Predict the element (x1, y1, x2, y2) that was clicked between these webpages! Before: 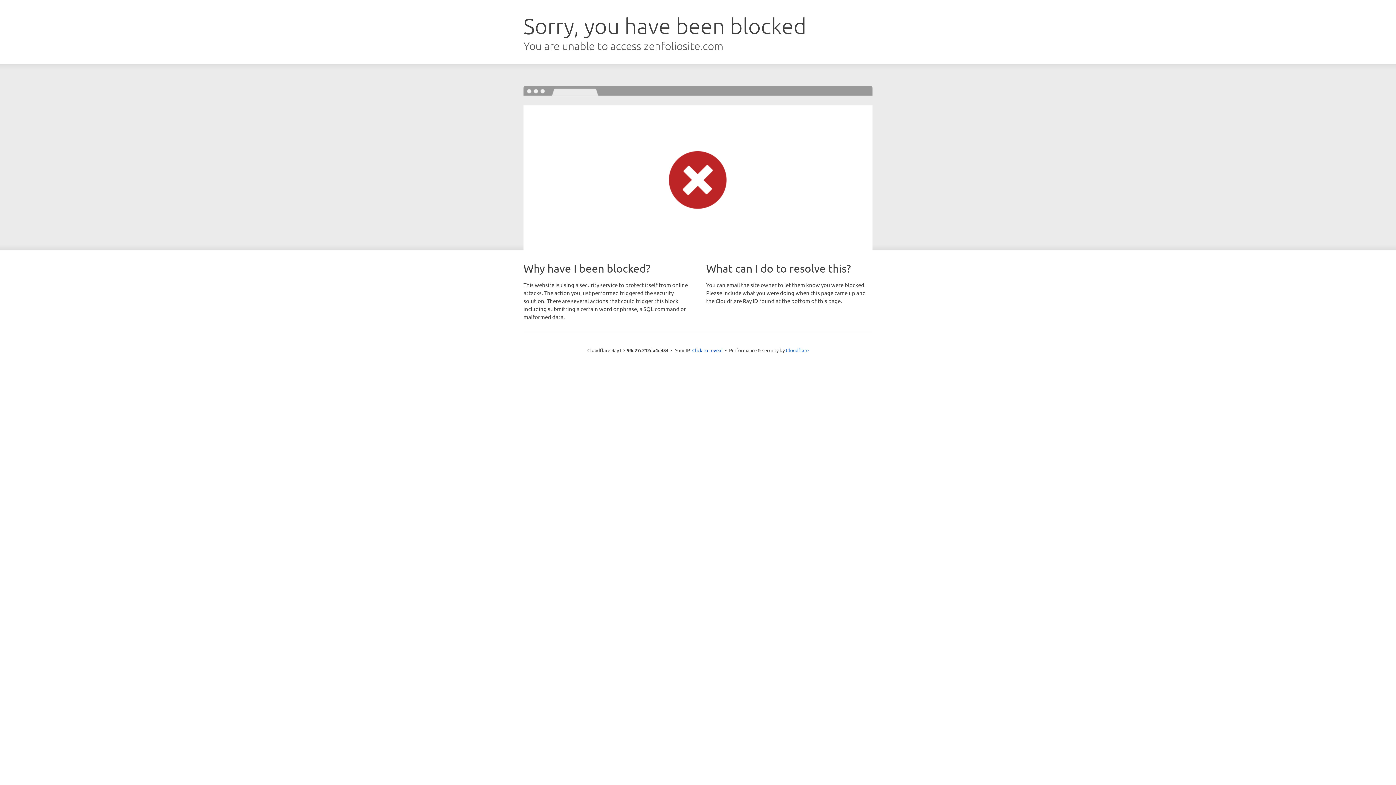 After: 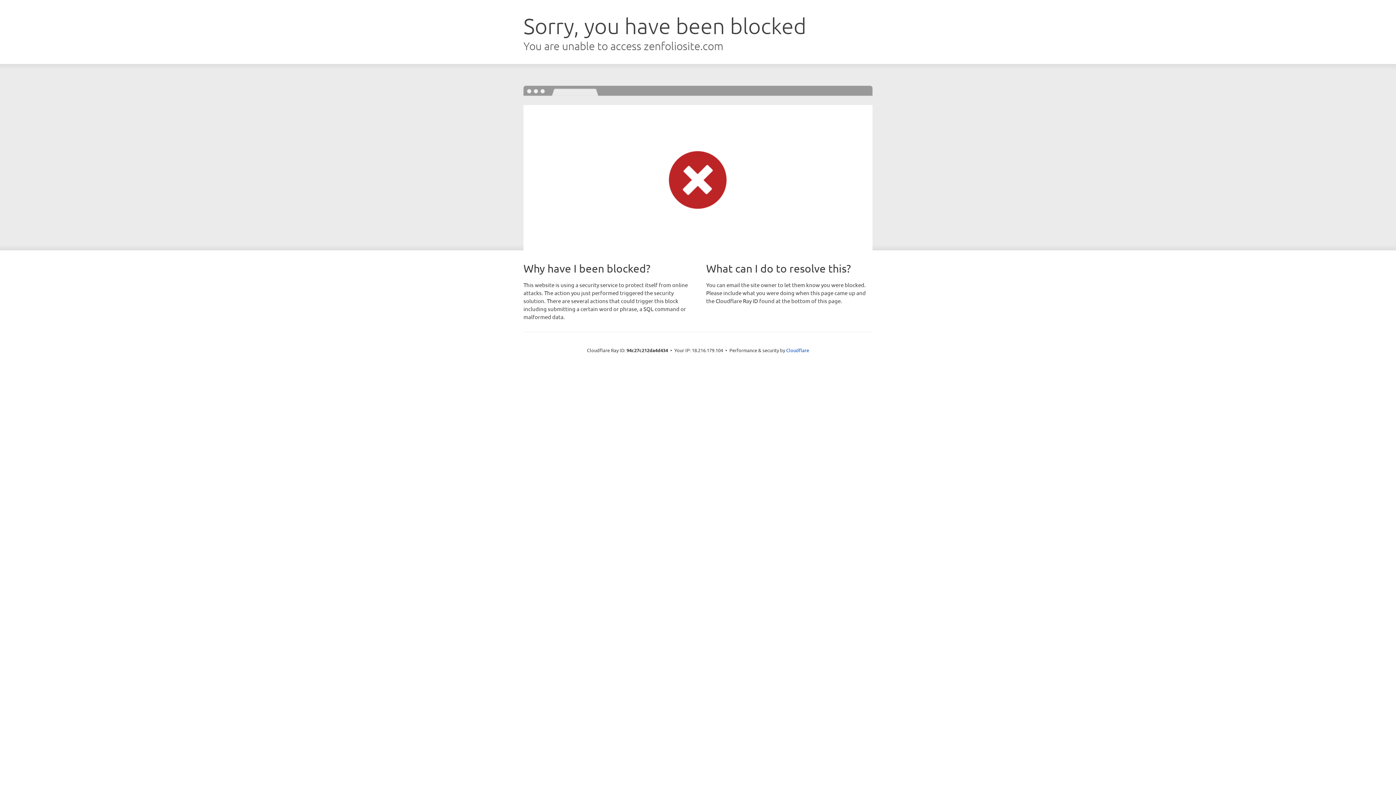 Action: bbox: (692, 346, 722, 353) label: Click to reveal